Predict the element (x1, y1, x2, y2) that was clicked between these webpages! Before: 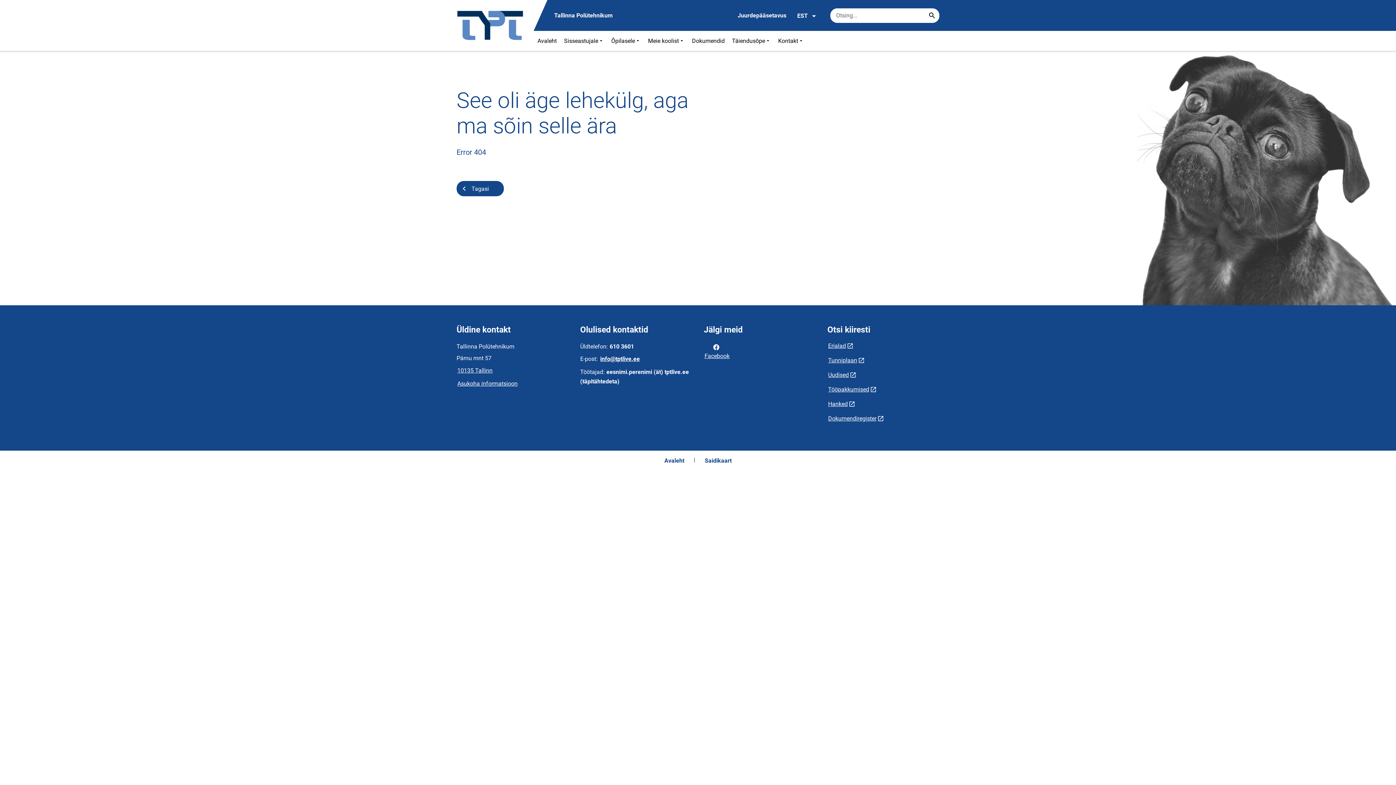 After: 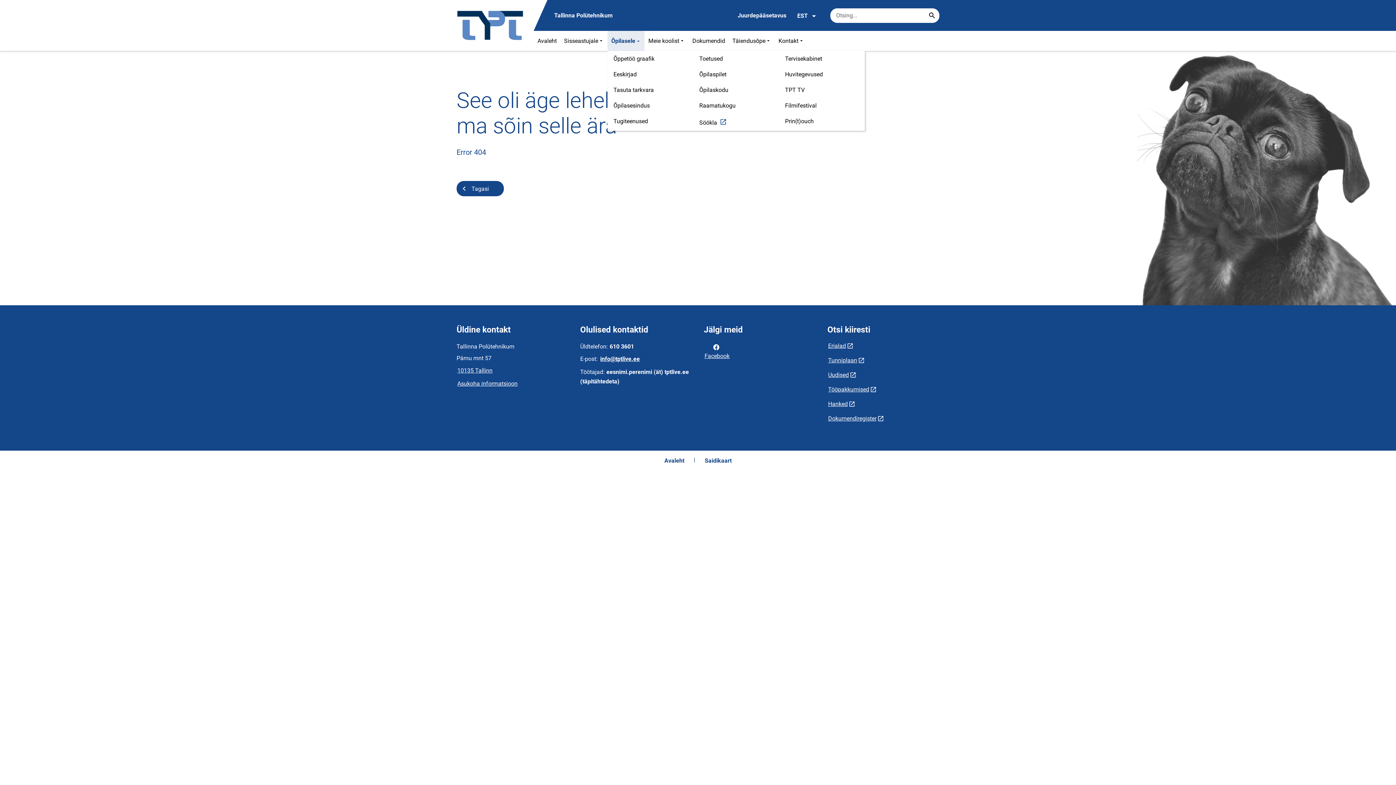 Action: bbox: (607, 30, 644, 50) label: Õpilasele